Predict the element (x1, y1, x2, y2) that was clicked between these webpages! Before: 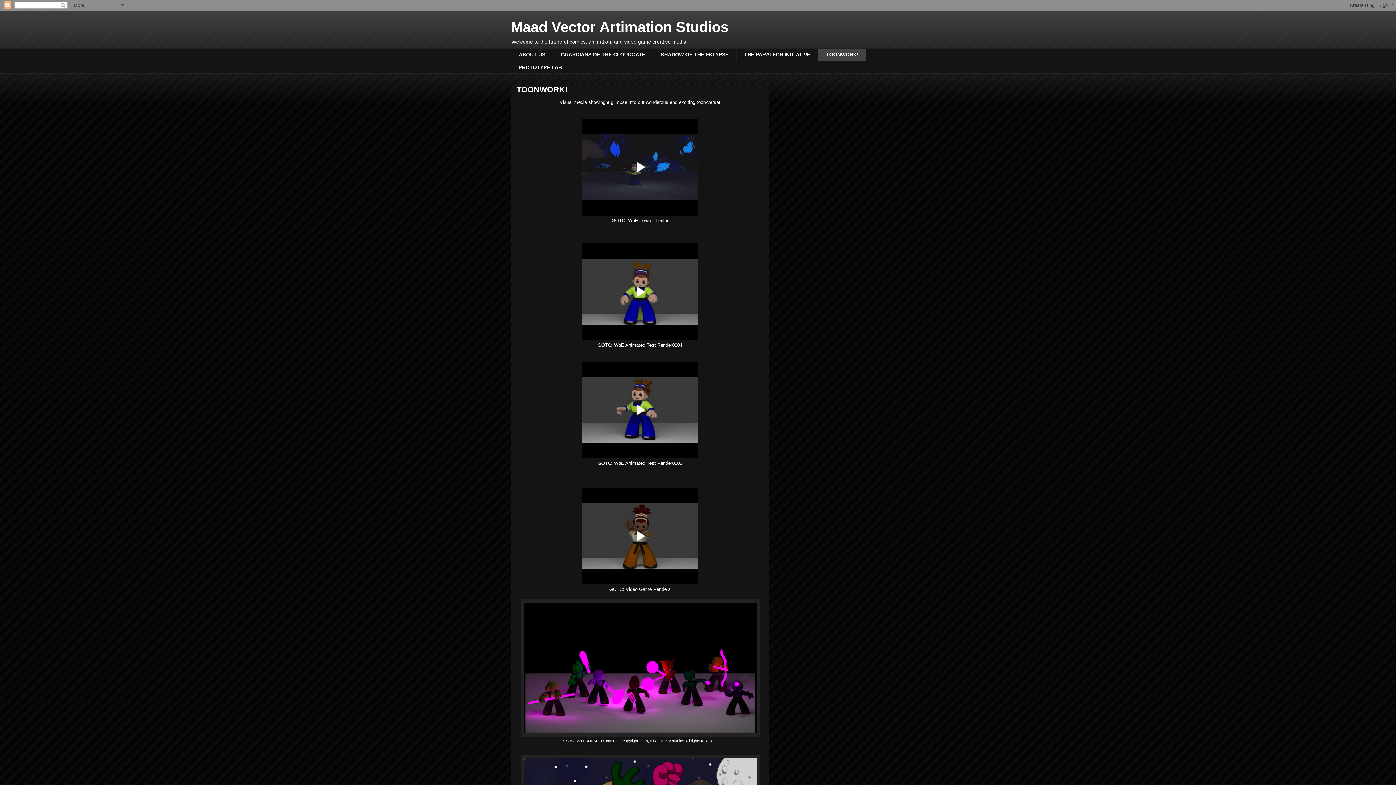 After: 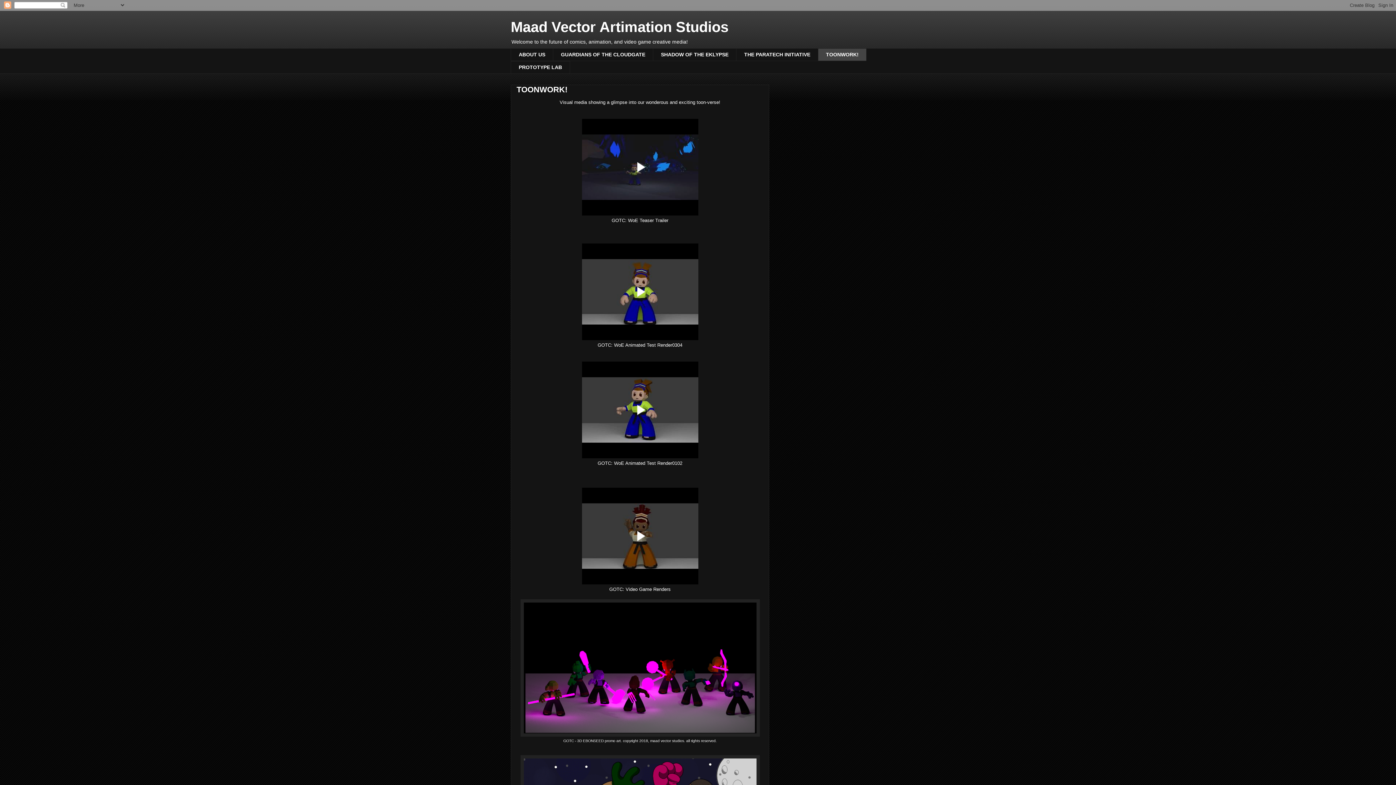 Action: label: TOONWORK! bbox: (818, 48, 866, 61)